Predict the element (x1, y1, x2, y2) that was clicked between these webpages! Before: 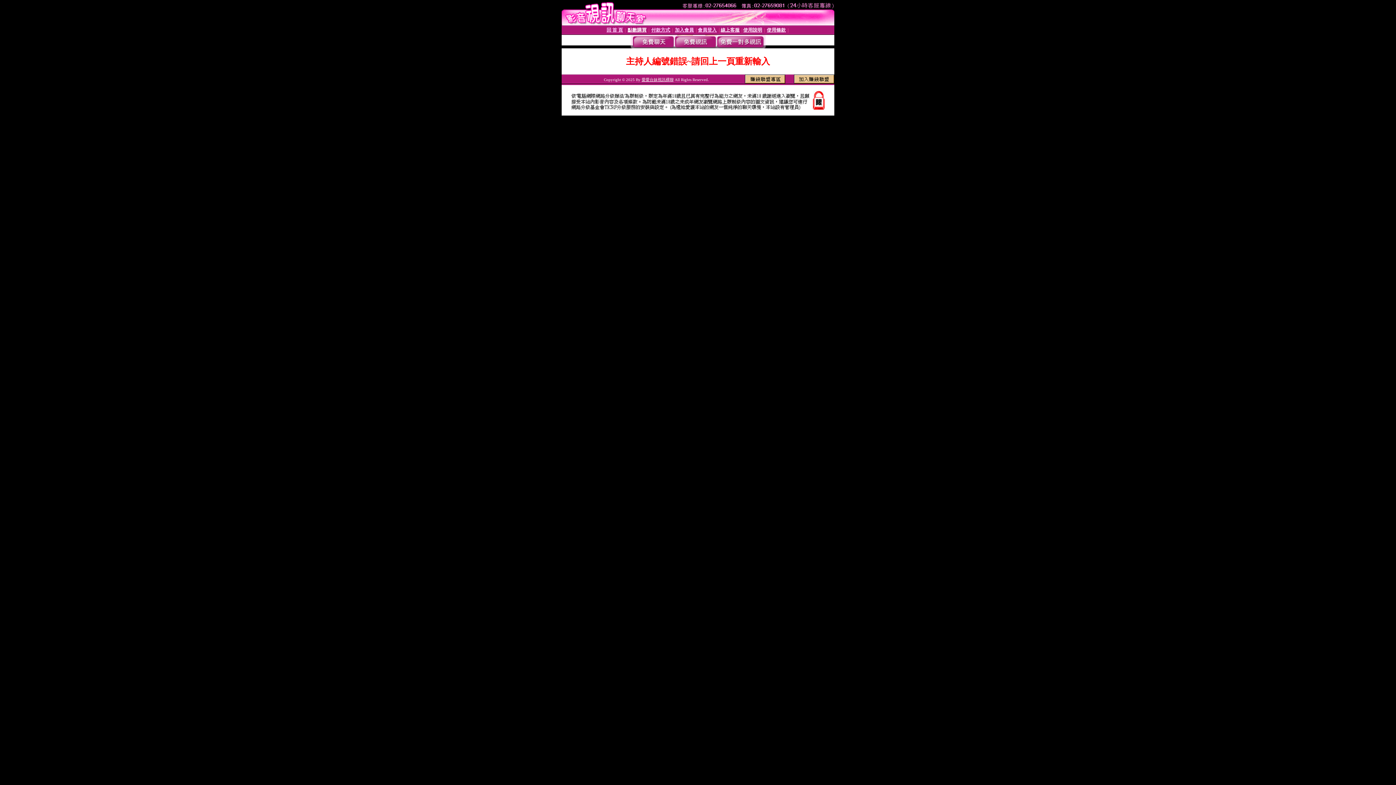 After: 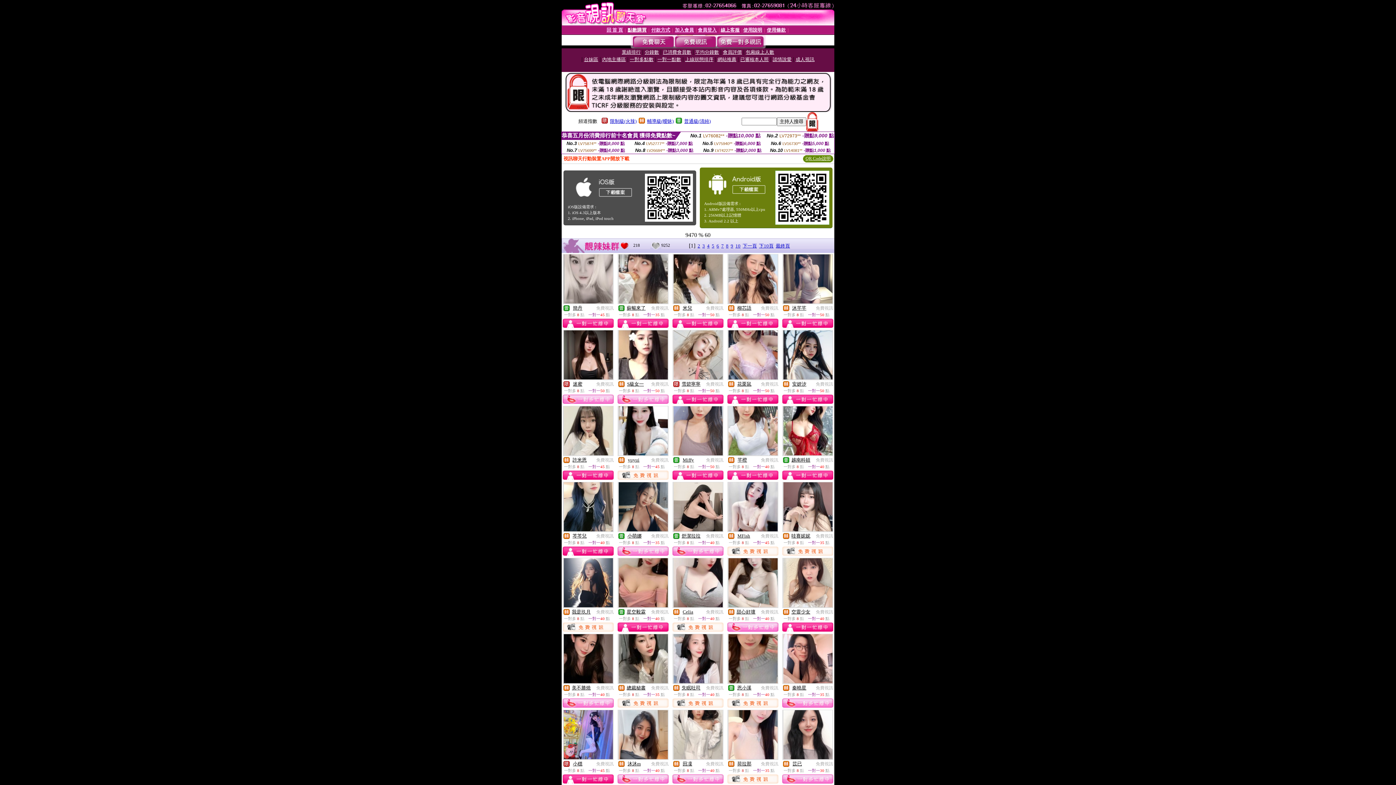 Action: bbox: (674, 43, 716, 49)